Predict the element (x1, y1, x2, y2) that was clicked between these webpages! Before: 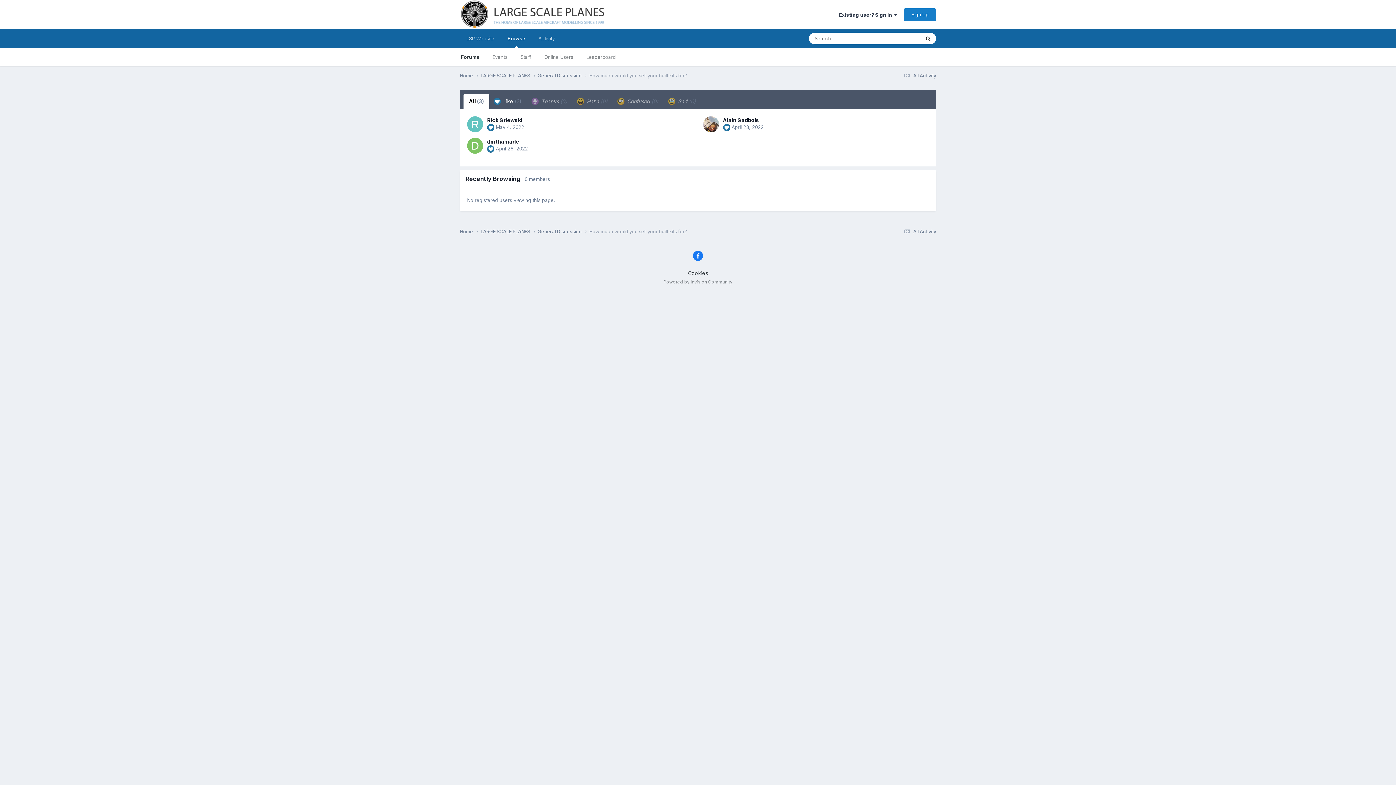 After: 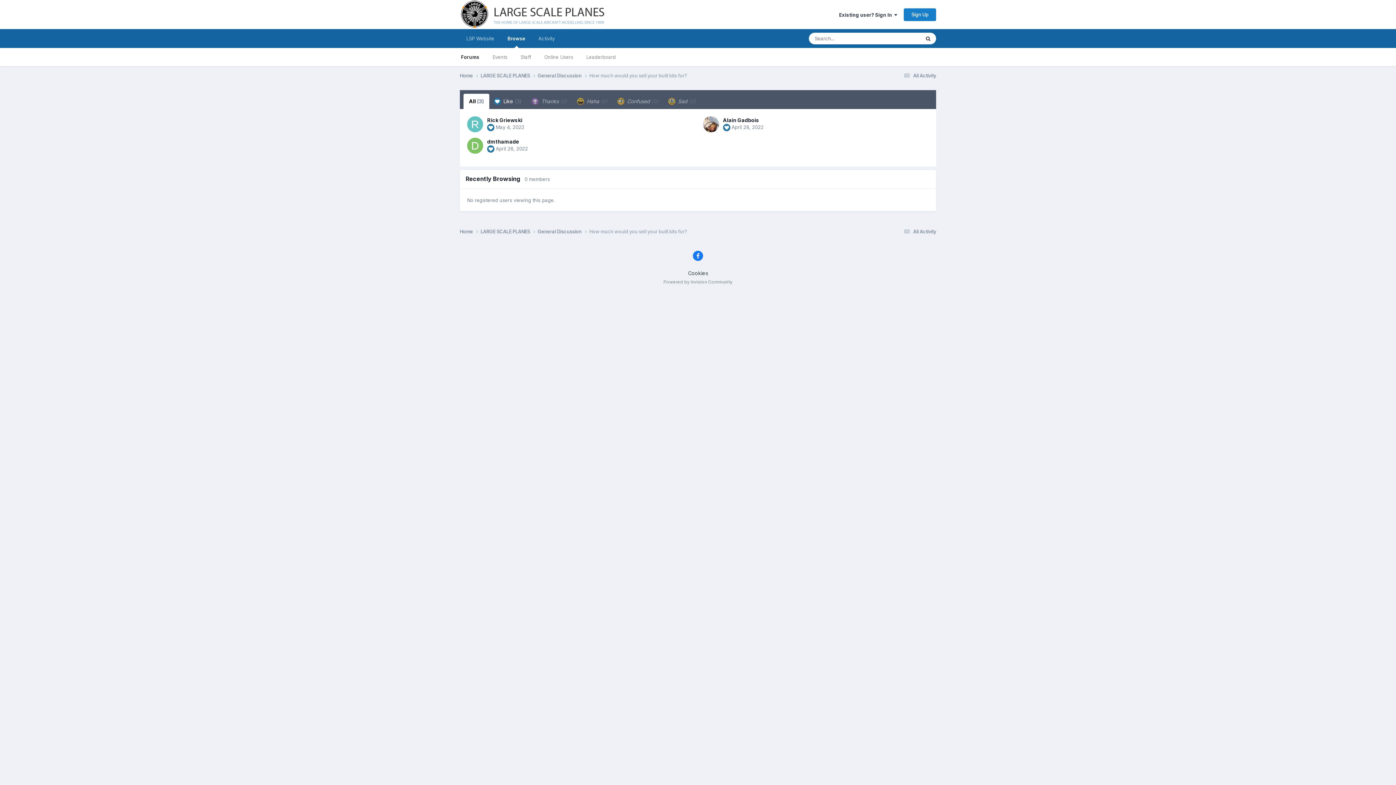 Action: bbox: (463, 93, 489, 109) label: All (3)